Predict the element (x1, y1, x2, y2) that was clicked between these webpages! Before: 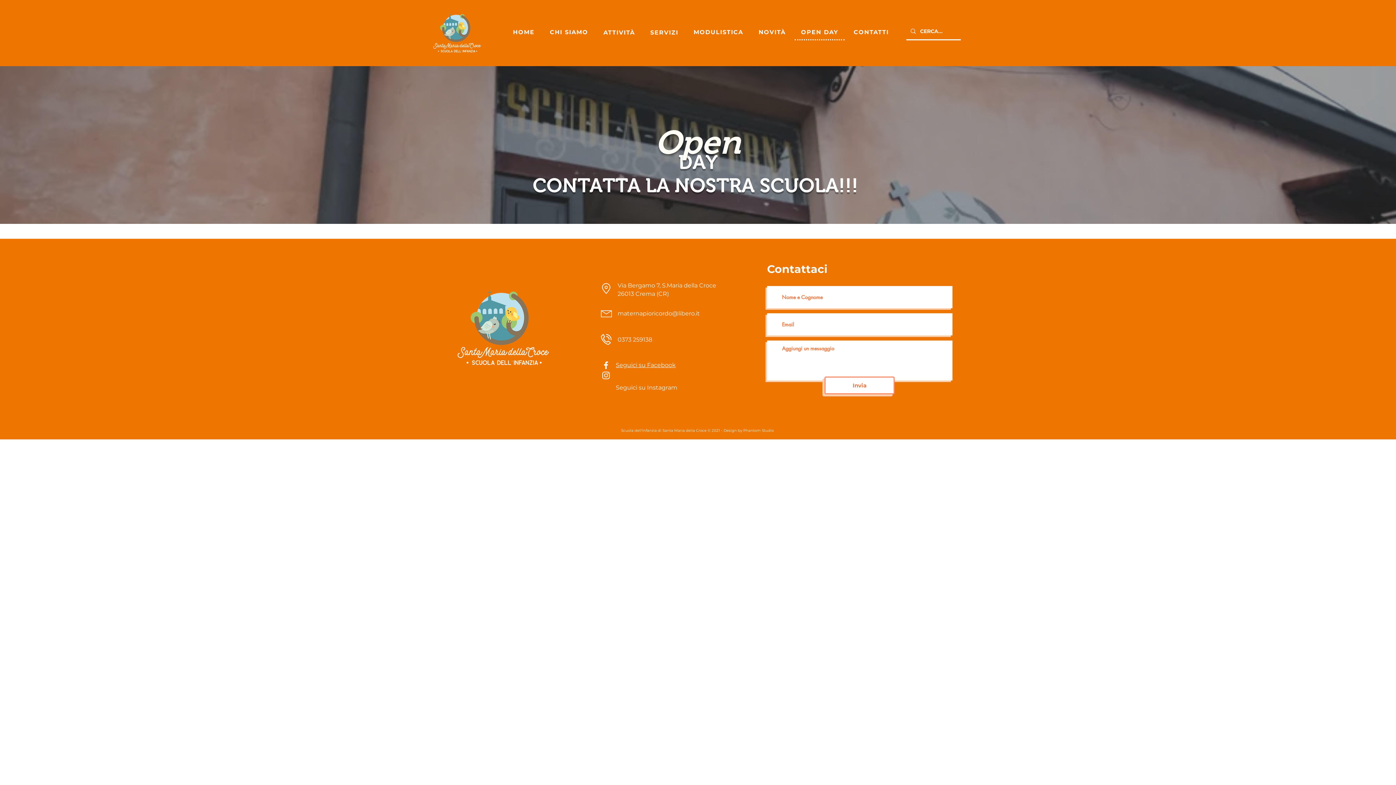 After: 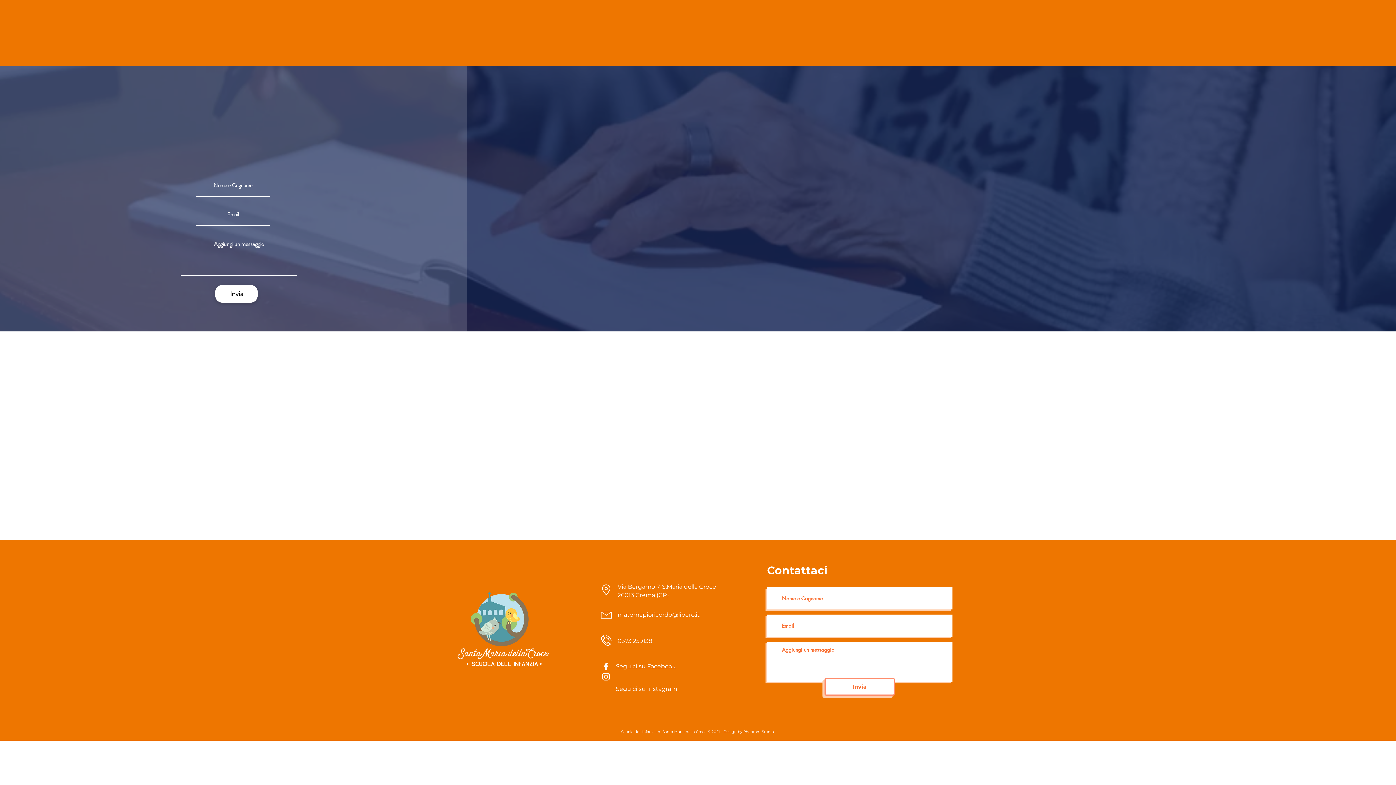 Action: label: CONTATTI bbox: (847, 25, 895, 40)